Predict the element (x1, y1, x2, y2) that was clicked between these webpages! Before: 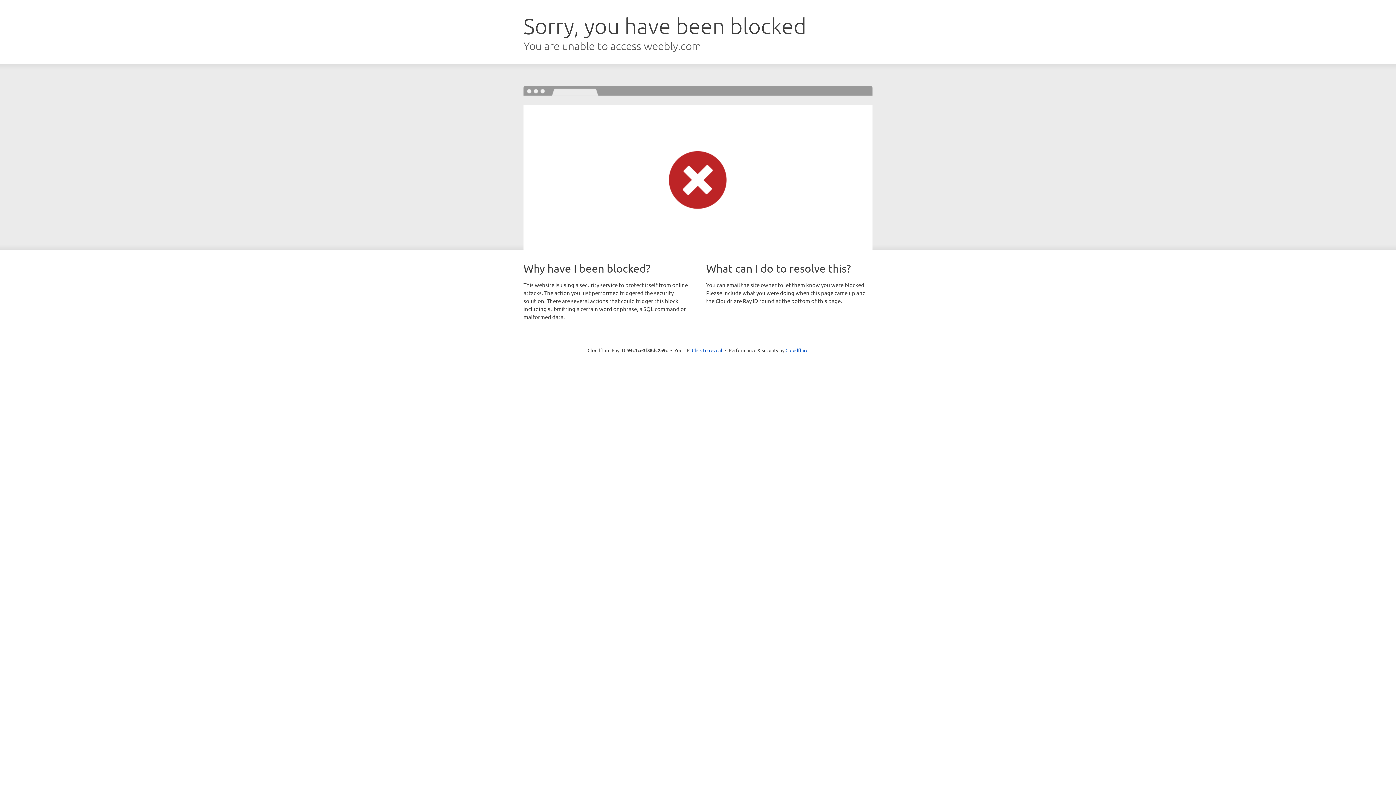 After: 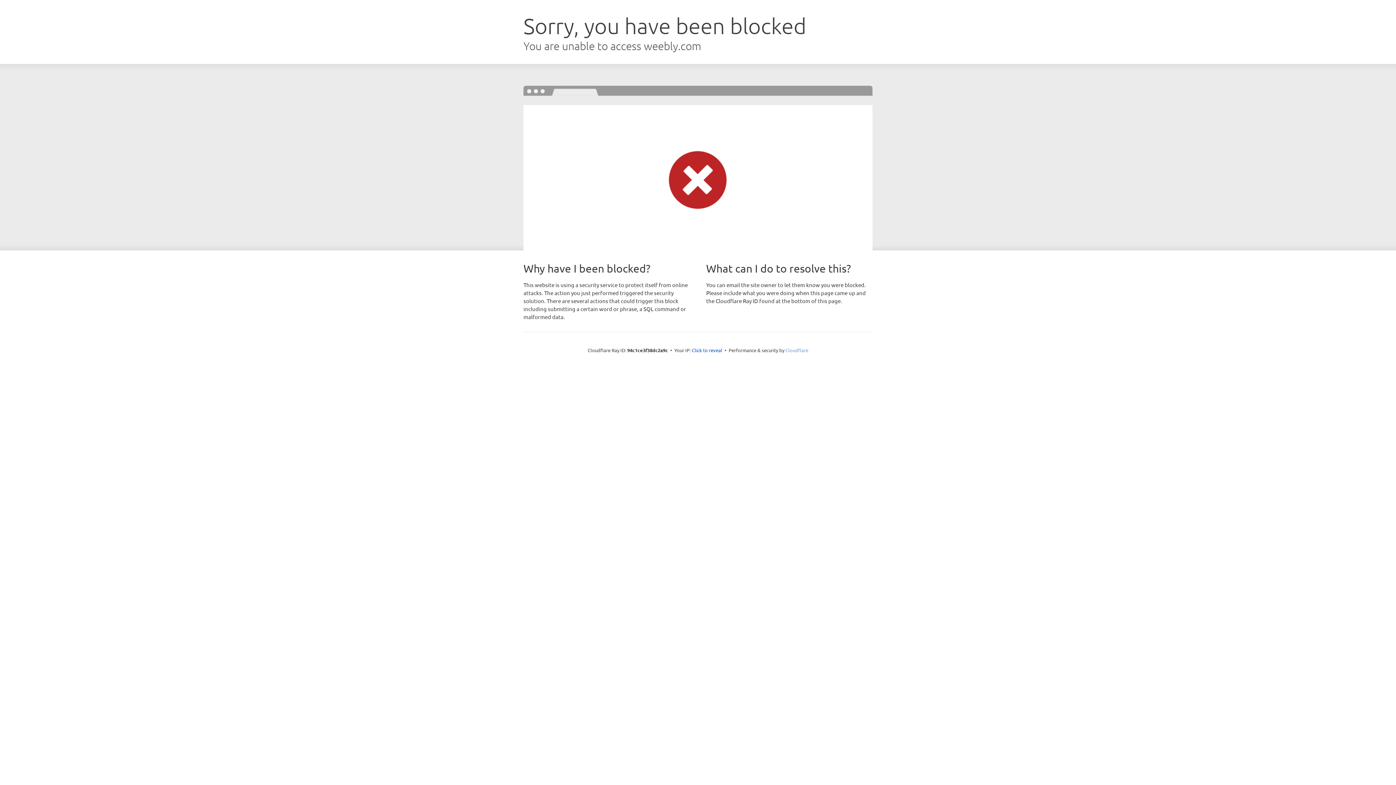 Action: bbox: (785, 347, 808, 353) label: Cloudflare